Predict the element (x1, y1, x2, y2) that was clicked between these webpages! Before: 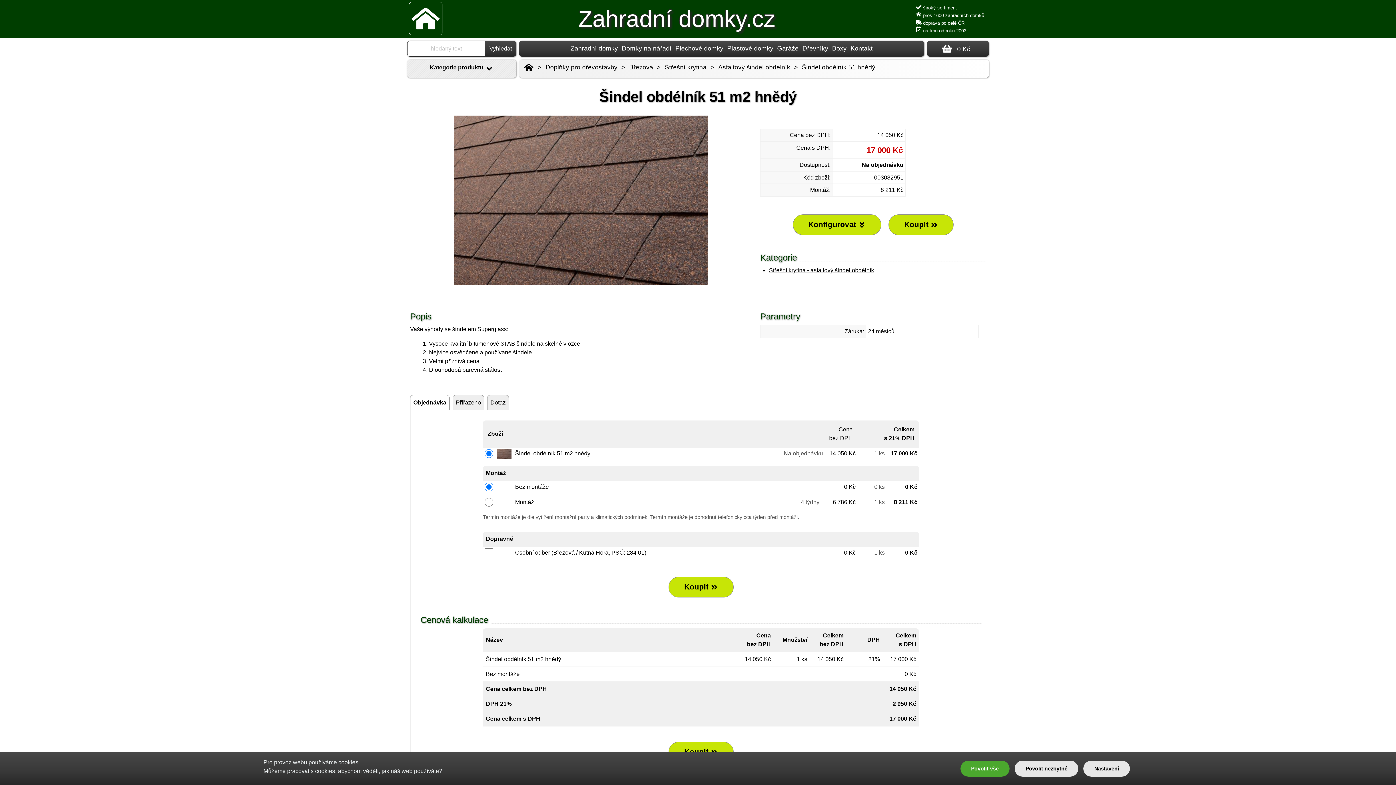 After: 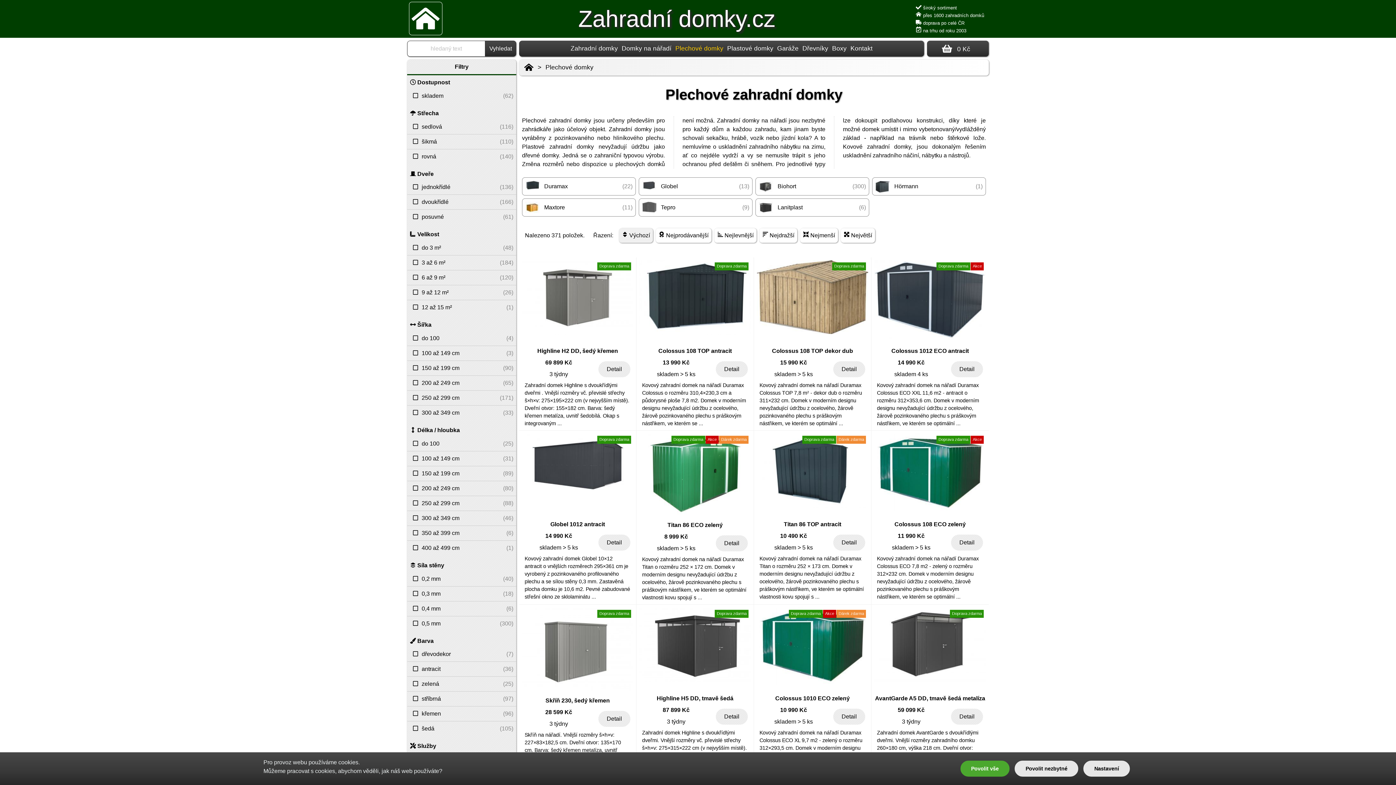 Action: bbox: (673, 40, 725, 56) label: Plechové domky